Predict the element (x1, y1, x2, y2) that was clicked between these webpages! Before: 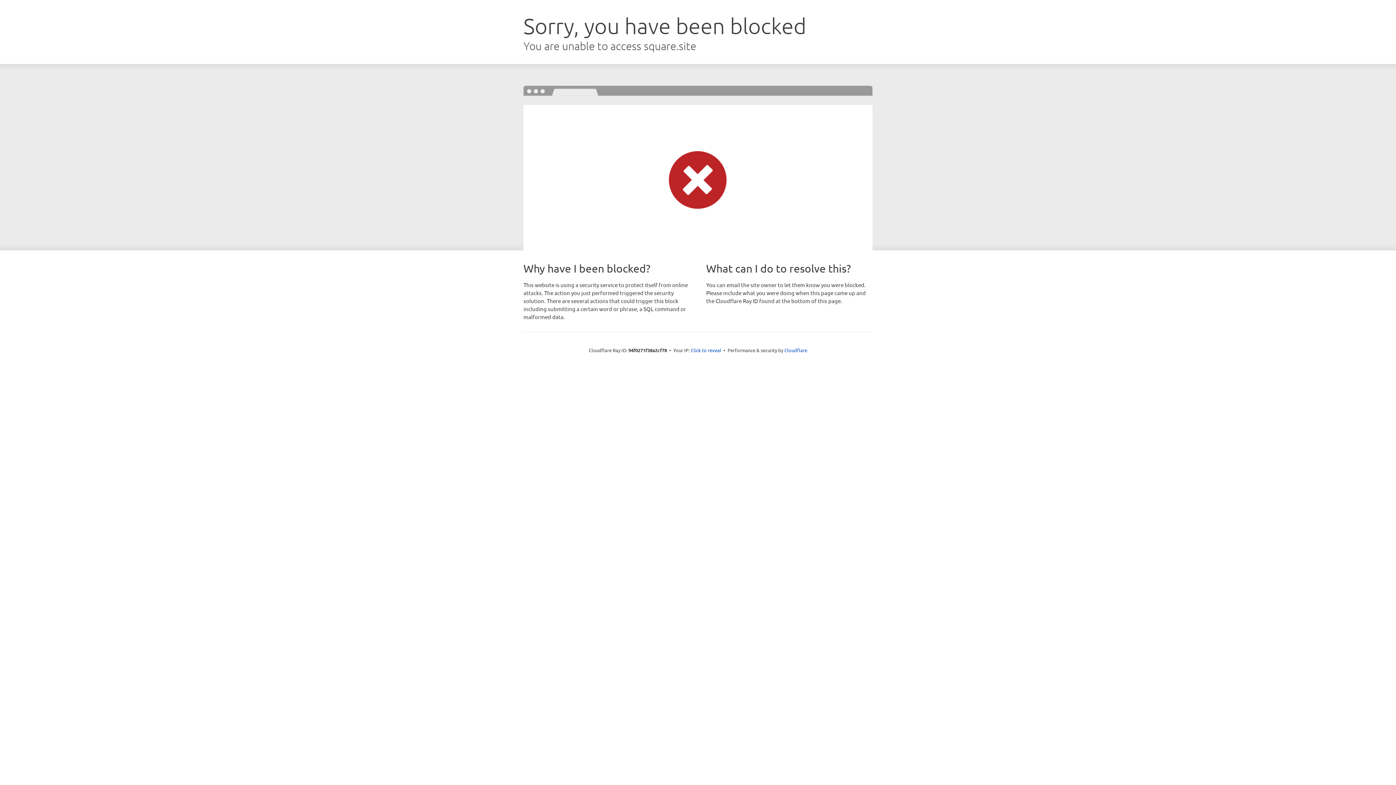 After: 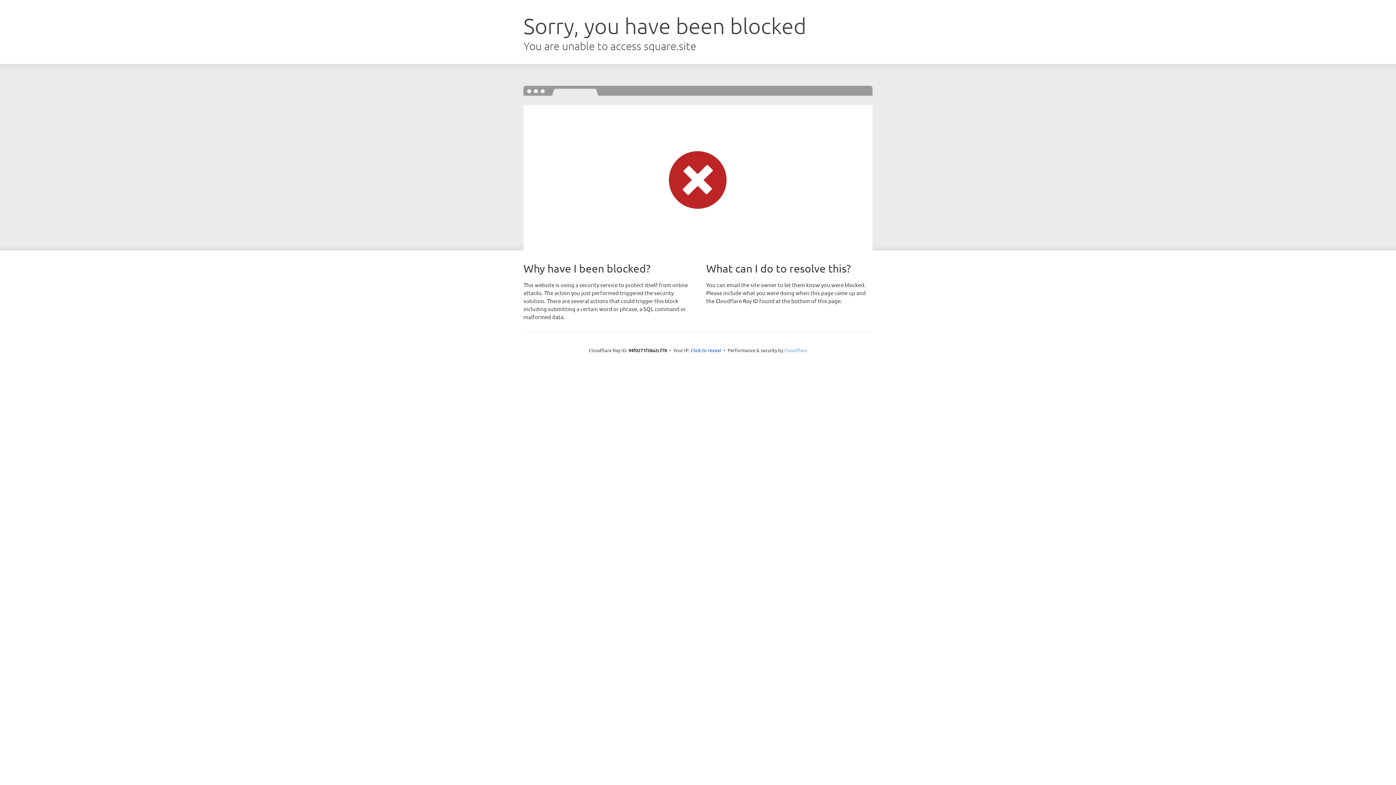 Action: bbox: (784, 347, 807, 353) label: Cloudflare